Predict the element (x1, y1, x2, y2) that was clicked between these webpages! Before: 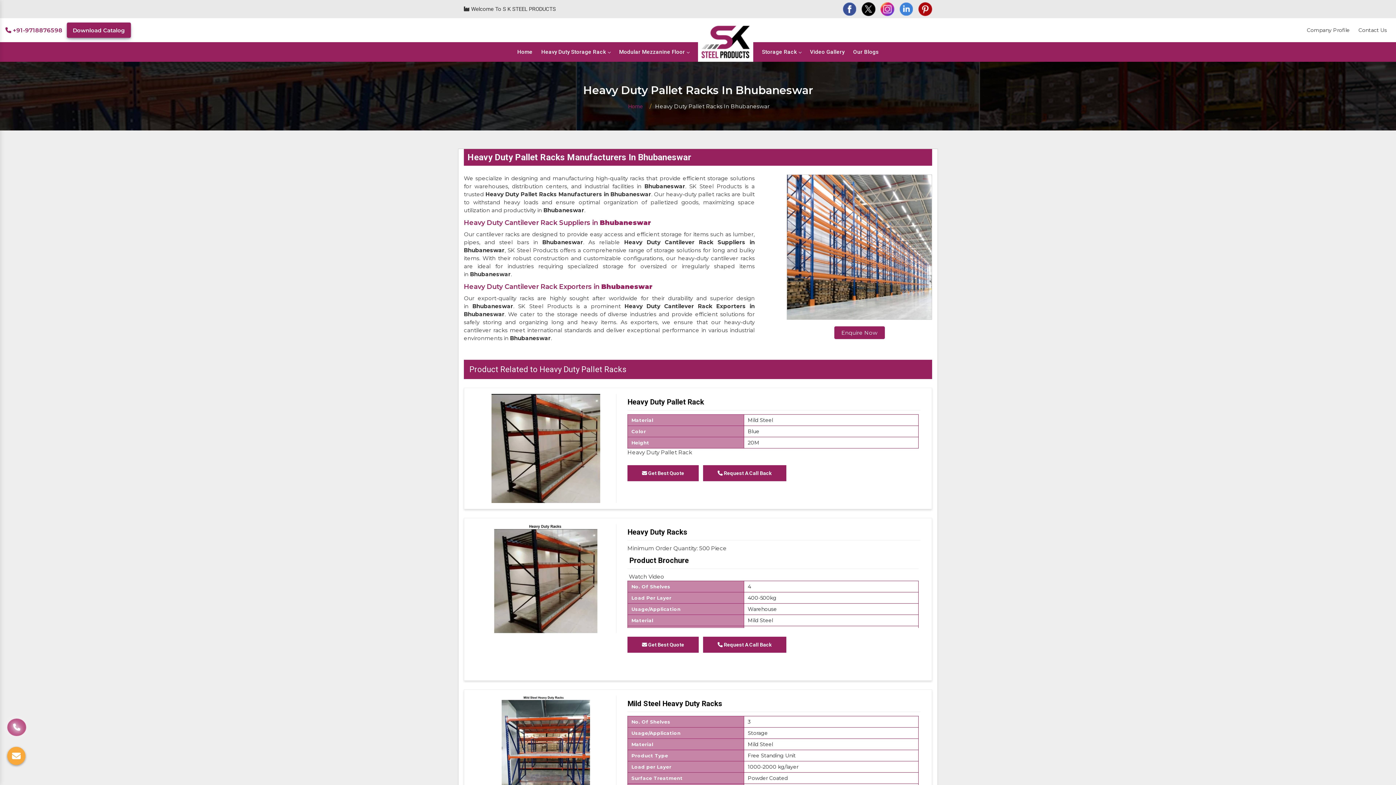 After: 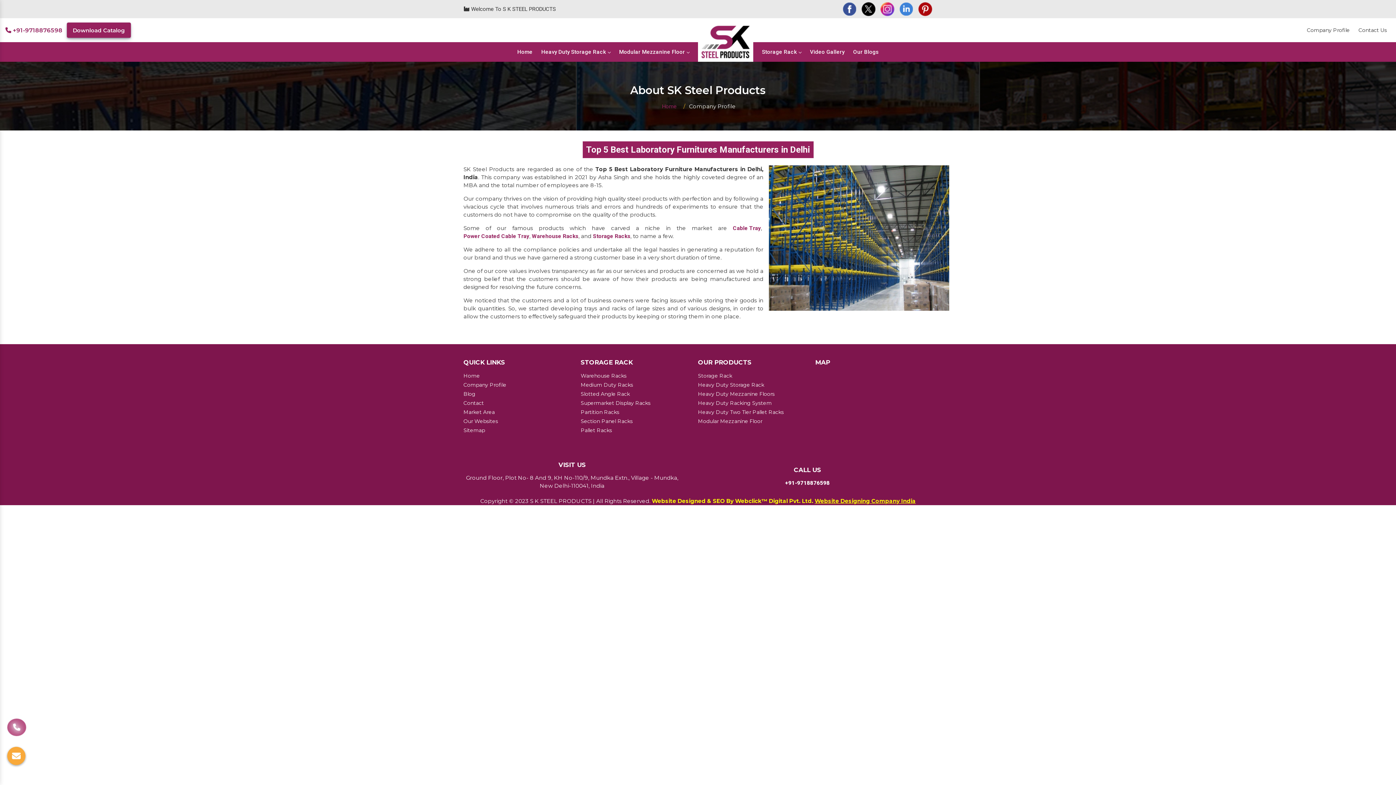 Action: label: Company Profile bbox: (1303, 25, 1353, 35)